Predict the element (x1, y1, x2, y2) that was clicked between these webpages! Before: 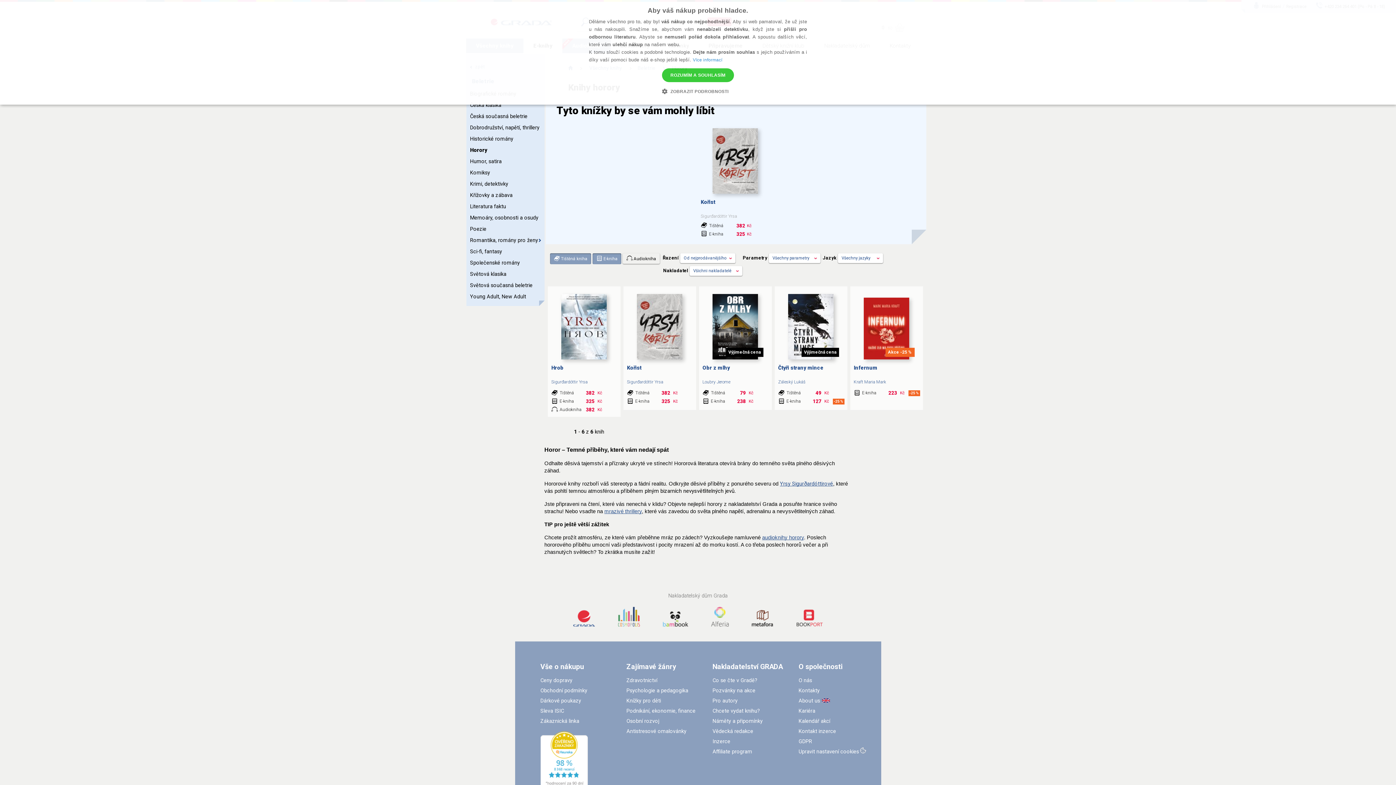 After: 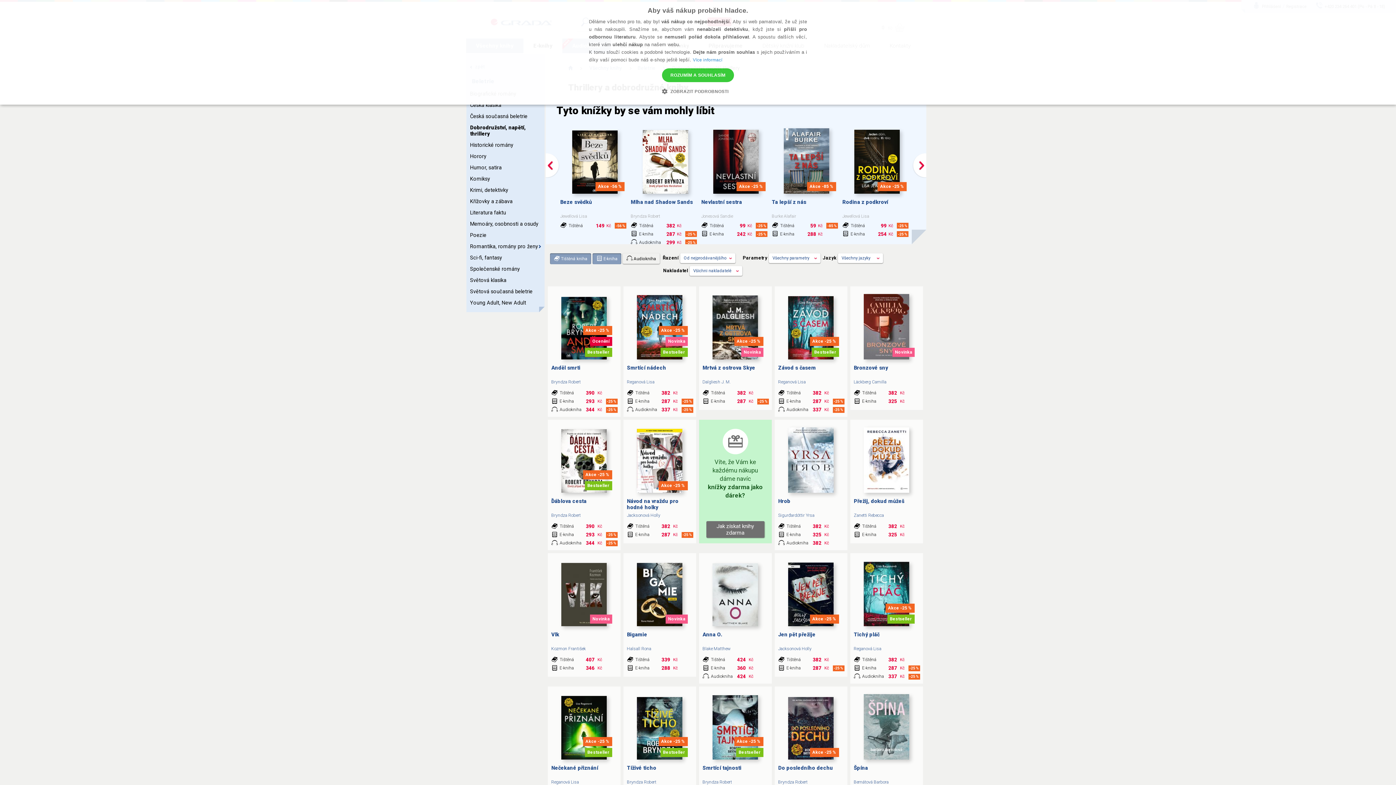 Action: label: Dobrodružství, napětí, thrillery bbox: (466, 122, 541, 133)